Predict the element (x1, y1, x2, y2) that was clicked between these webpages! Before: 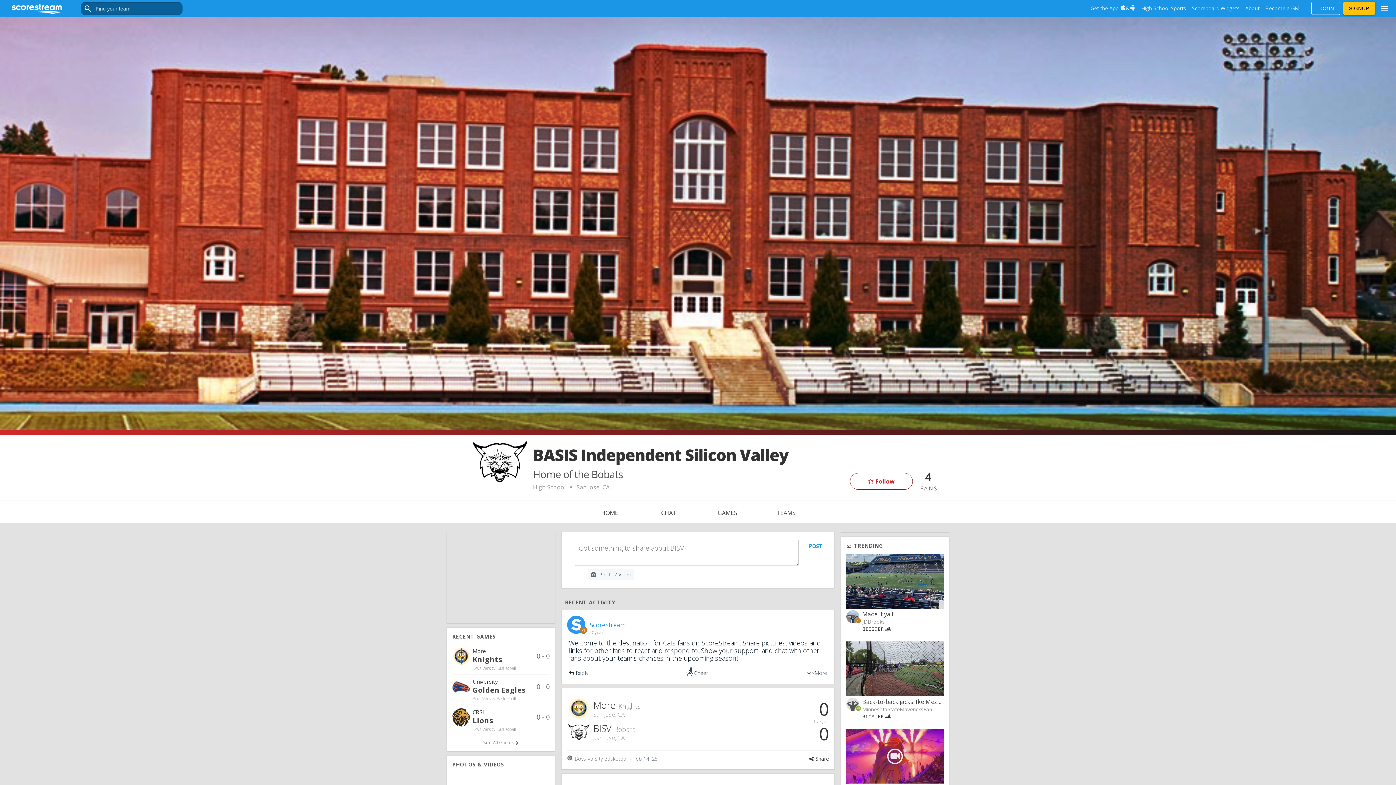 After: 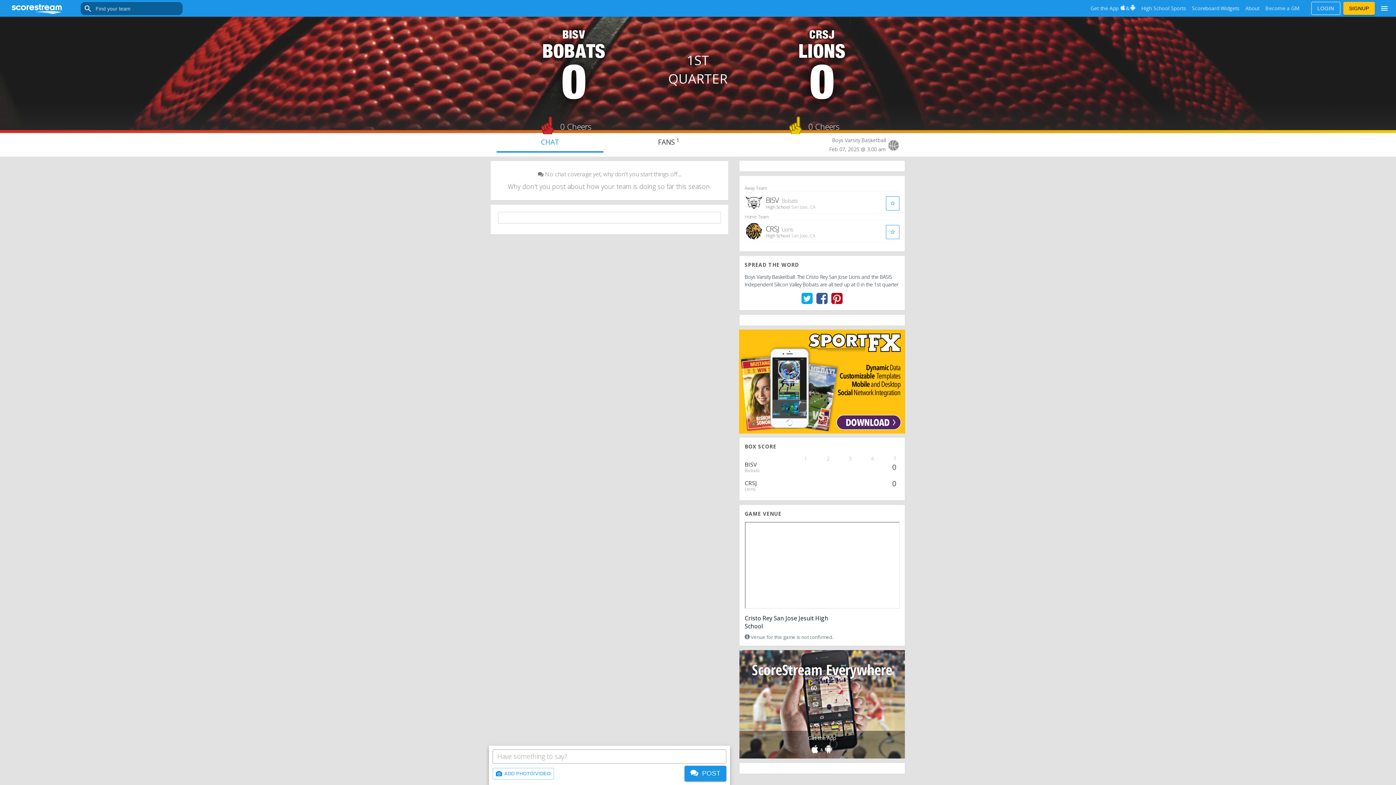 Action: label: CRSJ
Lions
0 - 0
Boys Varsity Basketball bbox: (452, 707, 549, 734)